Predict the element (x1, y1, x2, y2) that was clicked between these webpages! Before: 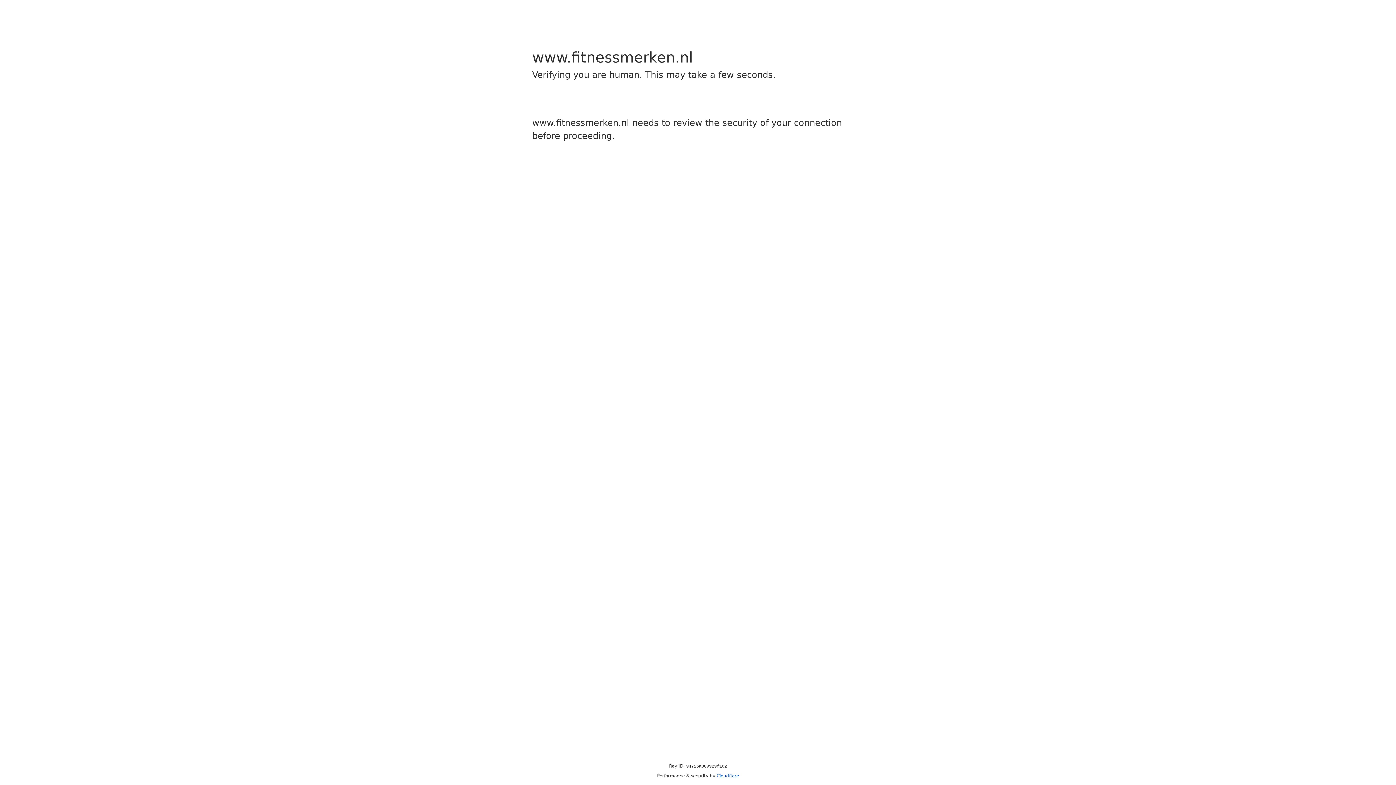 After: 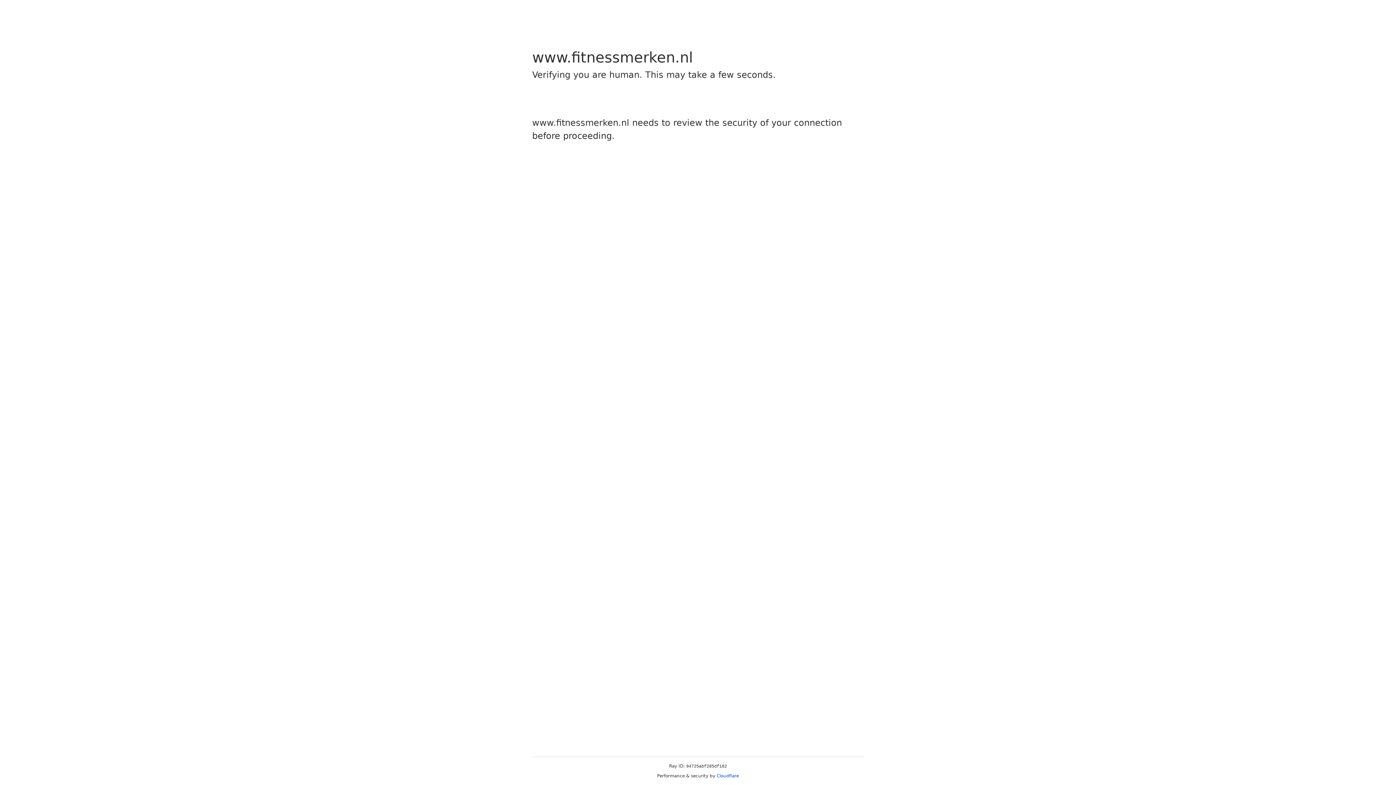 Action: bbox: (716, 773, 739, 778) label: Cloudflare